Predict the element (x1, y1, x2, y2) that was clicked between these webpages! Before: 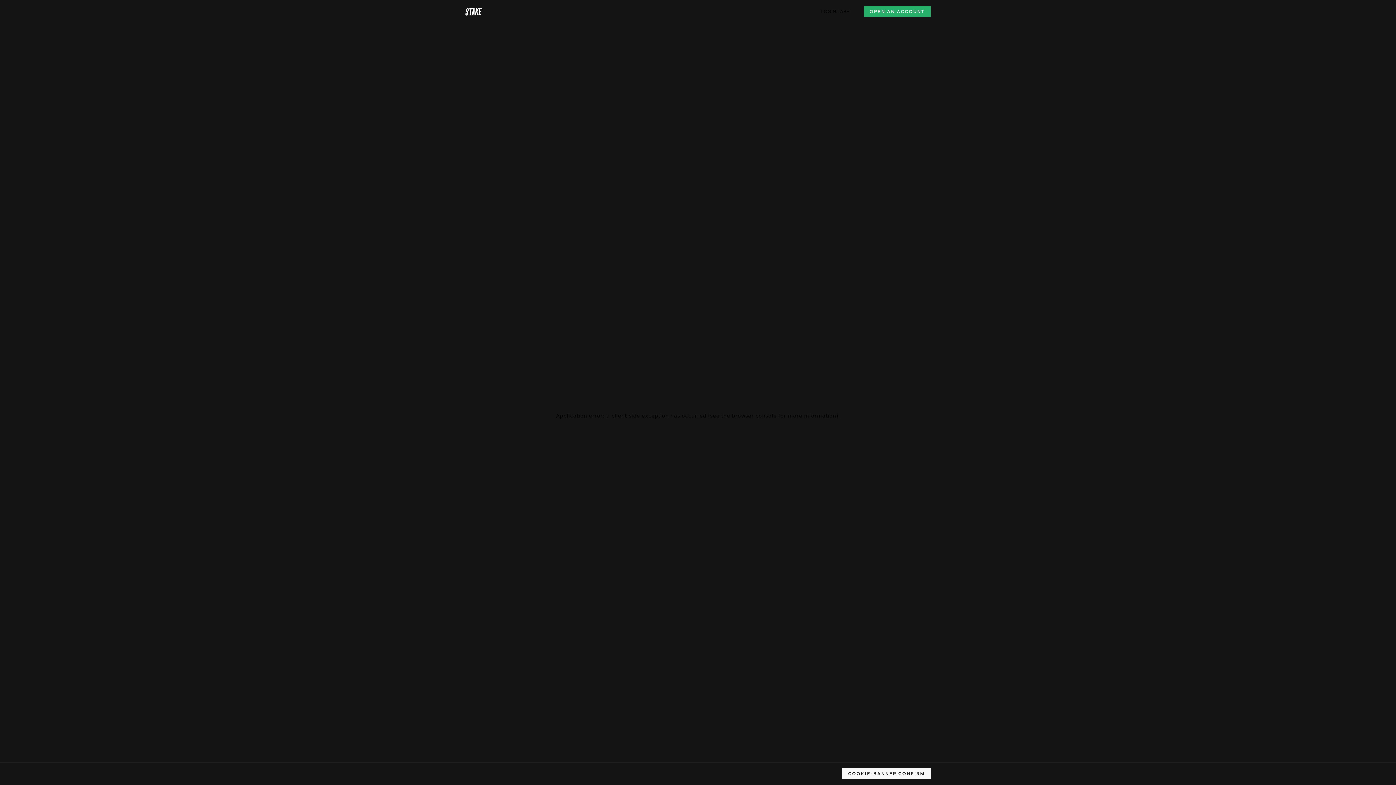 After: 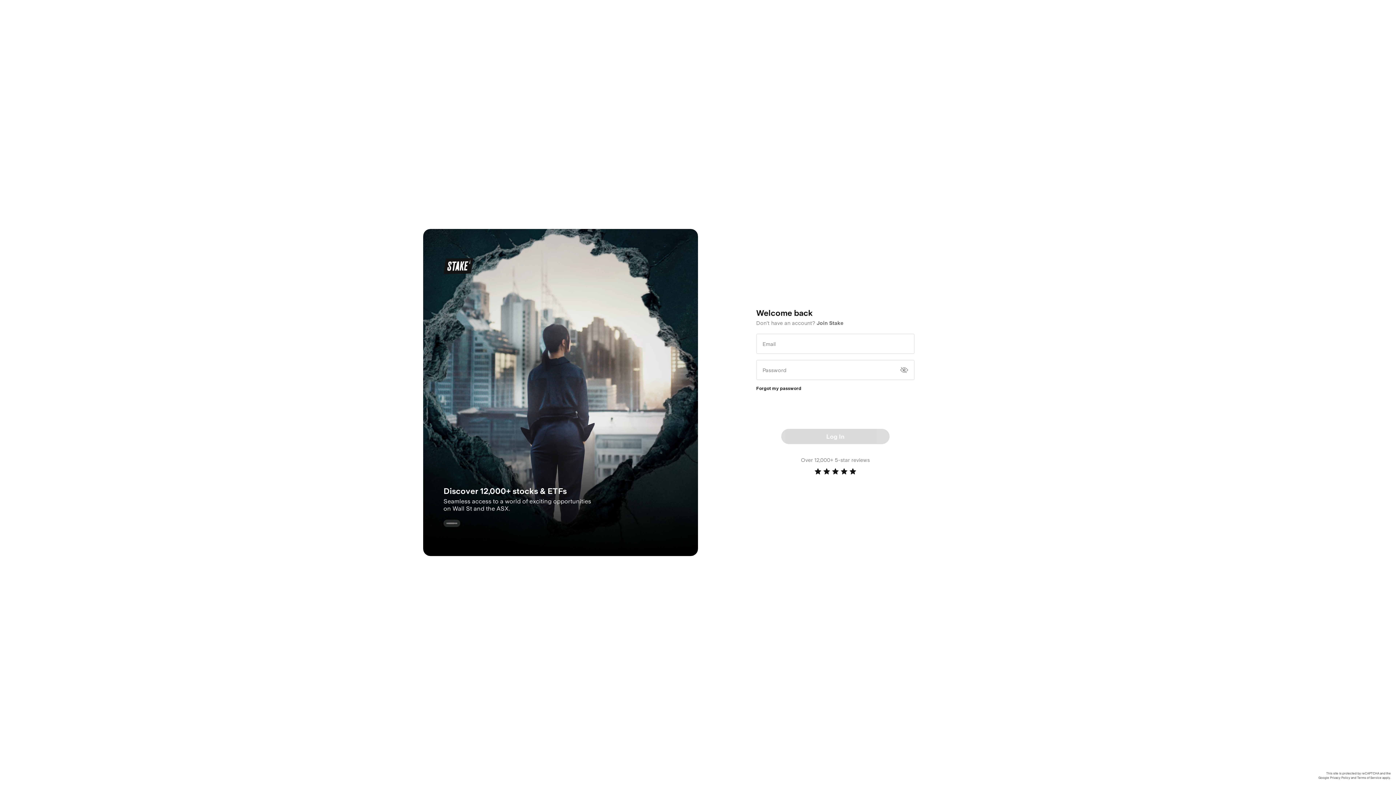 Action: bbox: (821, 8, 852, 14) label: LOGIN.LABEL